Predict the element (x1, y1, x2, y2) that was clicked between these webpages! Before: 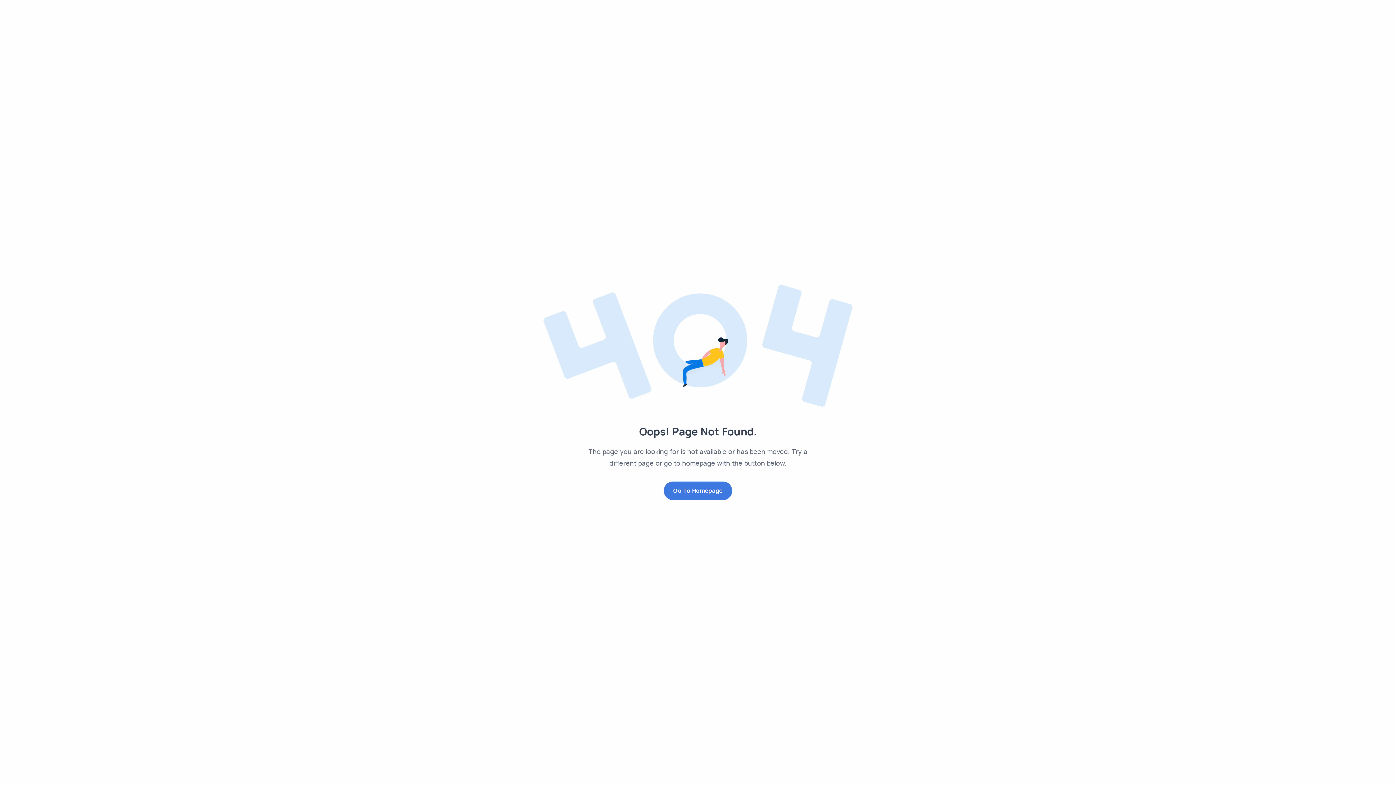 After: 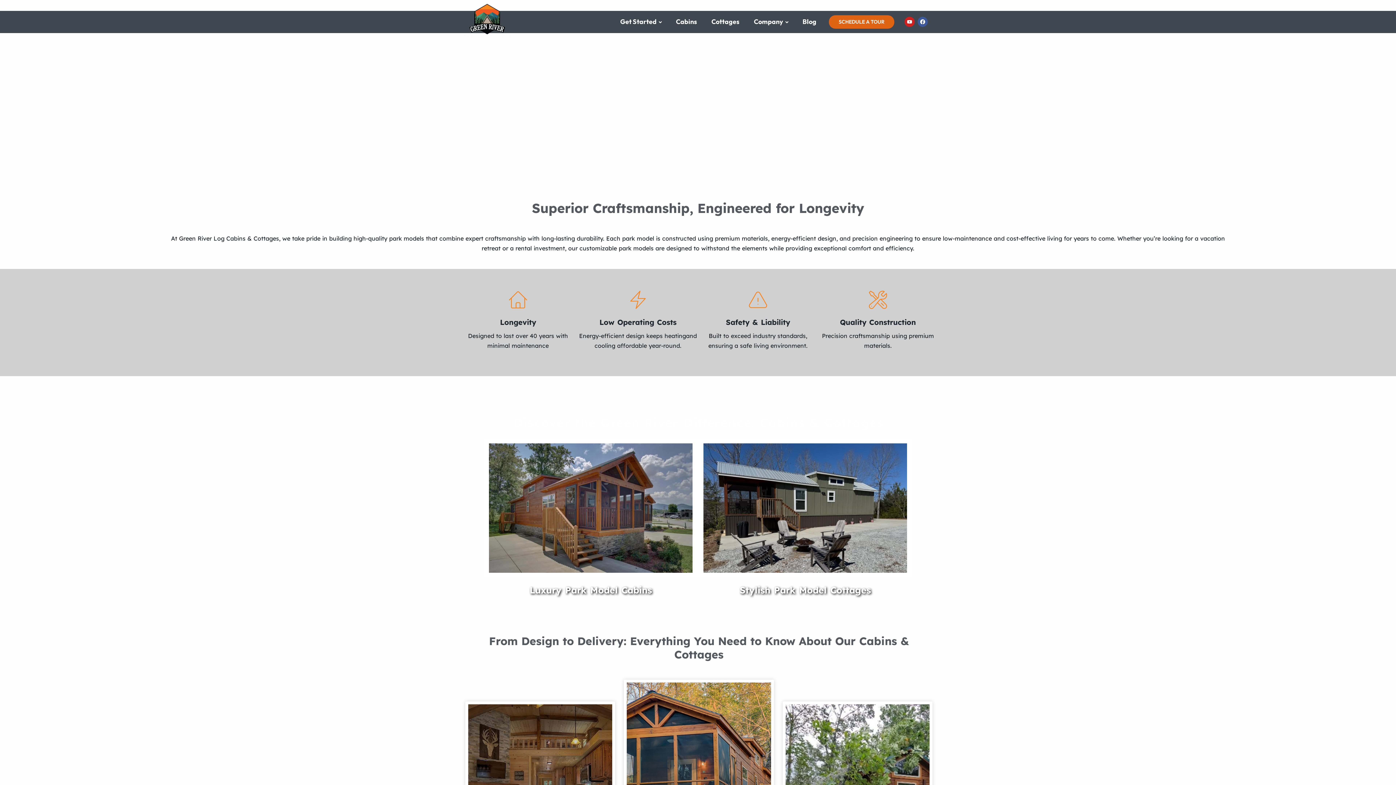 Action: bbox: (663, 481, 732, 500) label: Go To Homepage